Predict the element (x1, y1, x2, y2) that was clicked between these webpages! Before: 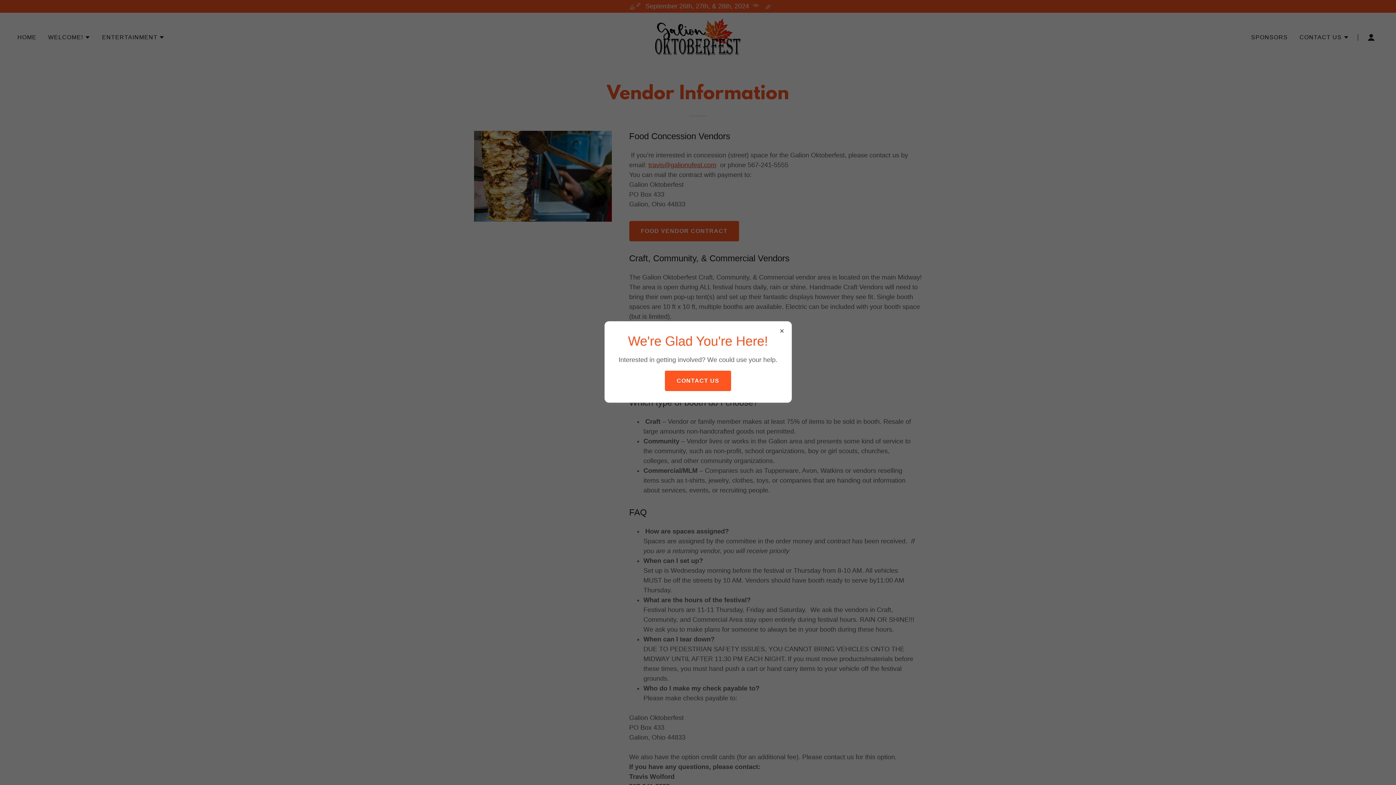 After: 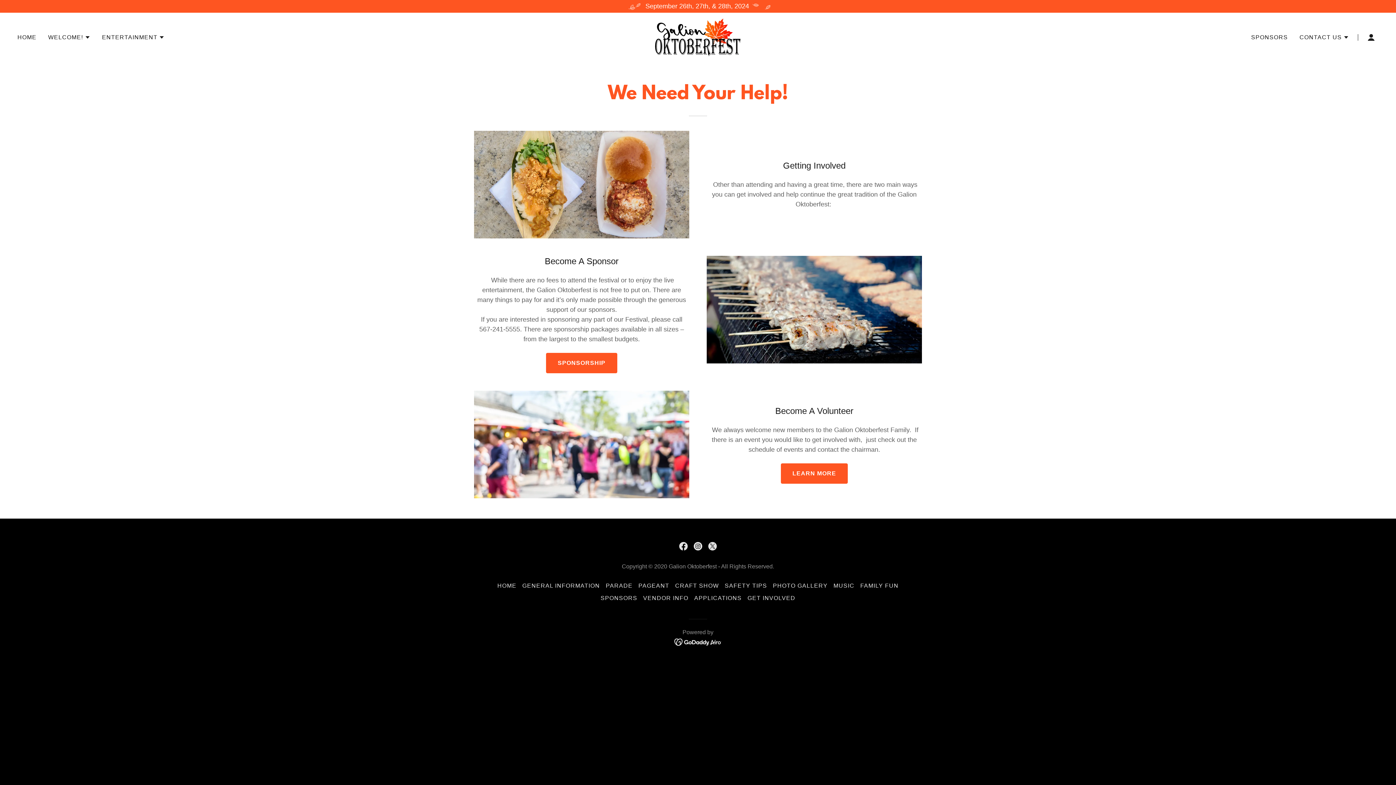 Action: bbox: (665, 370, 731, 391) label: CONTACT US